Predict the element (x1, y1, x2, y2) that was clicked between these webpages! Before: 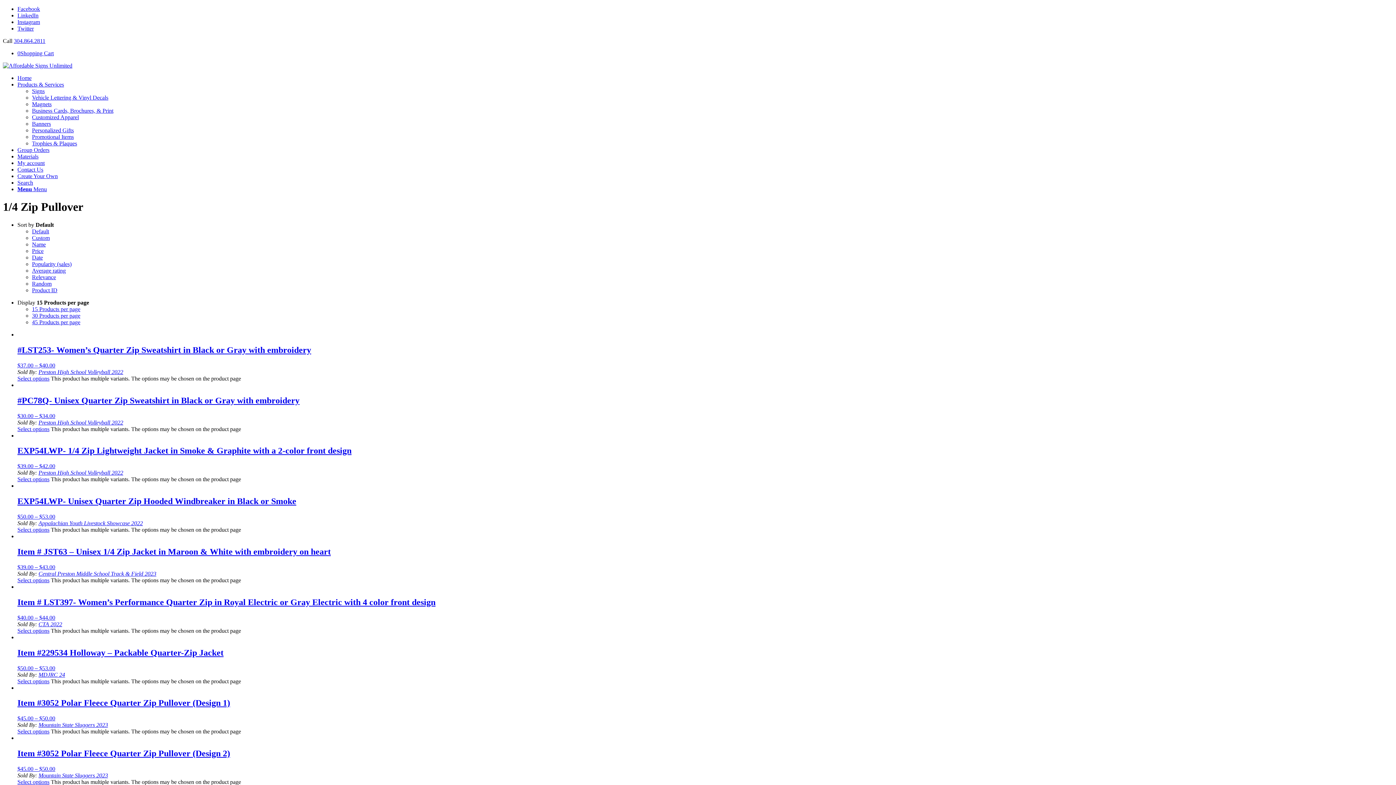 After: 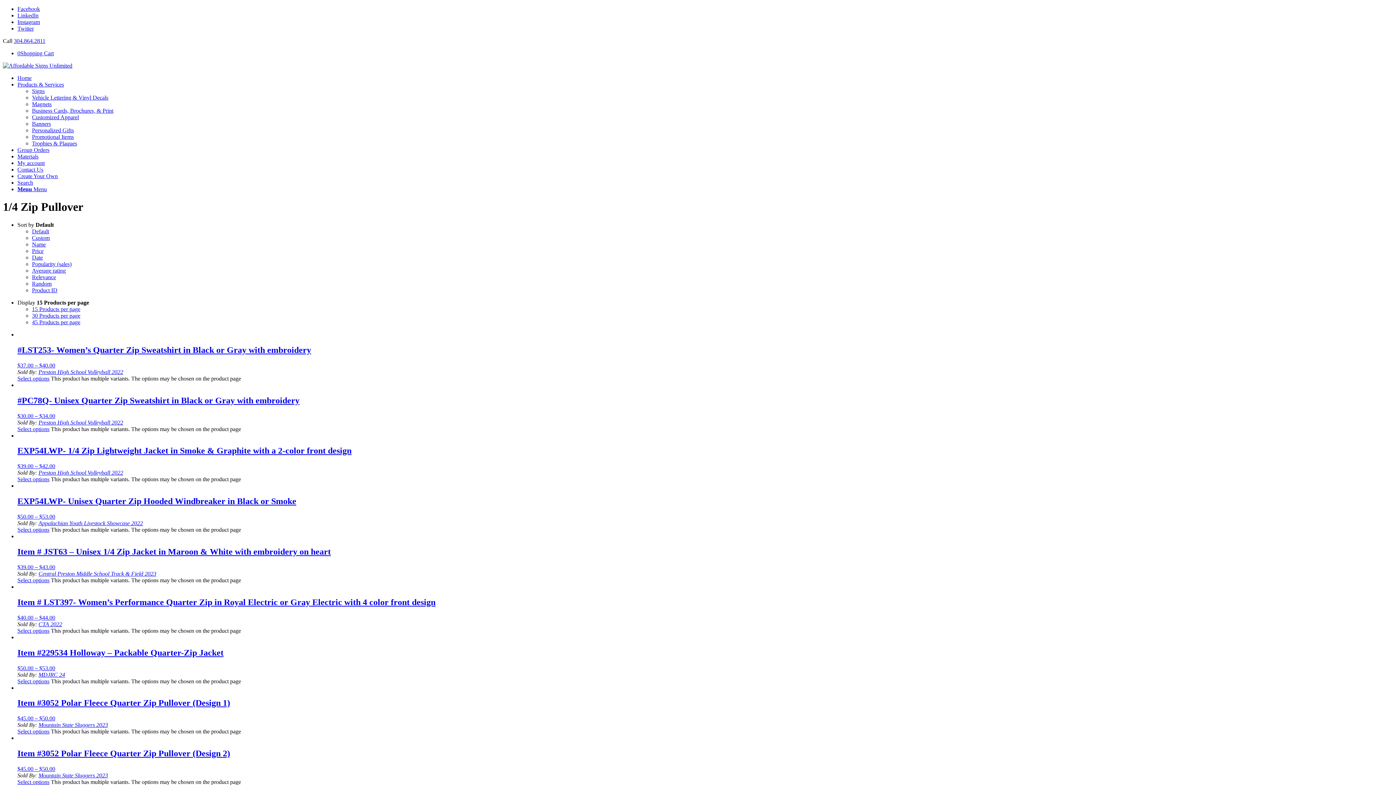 Action: bbox: (32, 267, 65, 273) label: Average rating